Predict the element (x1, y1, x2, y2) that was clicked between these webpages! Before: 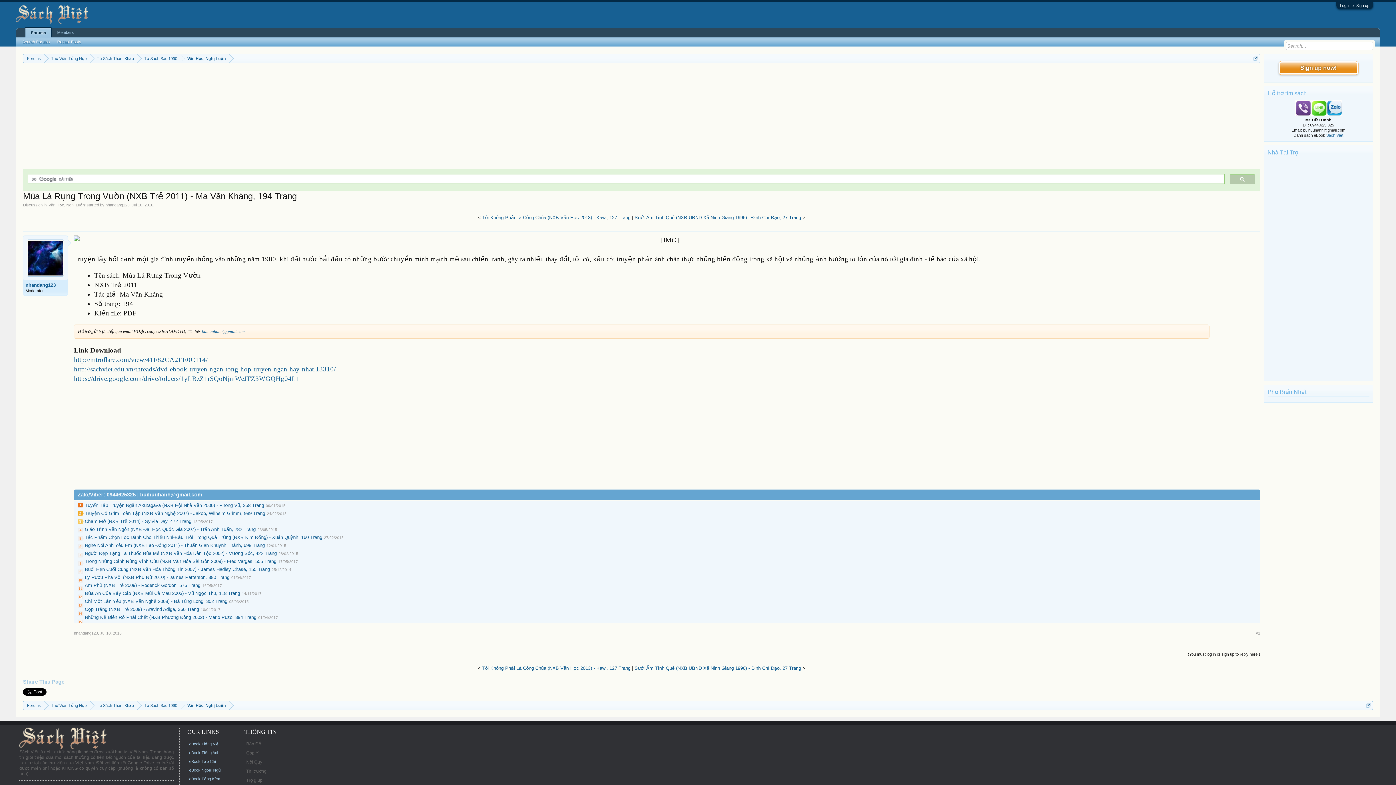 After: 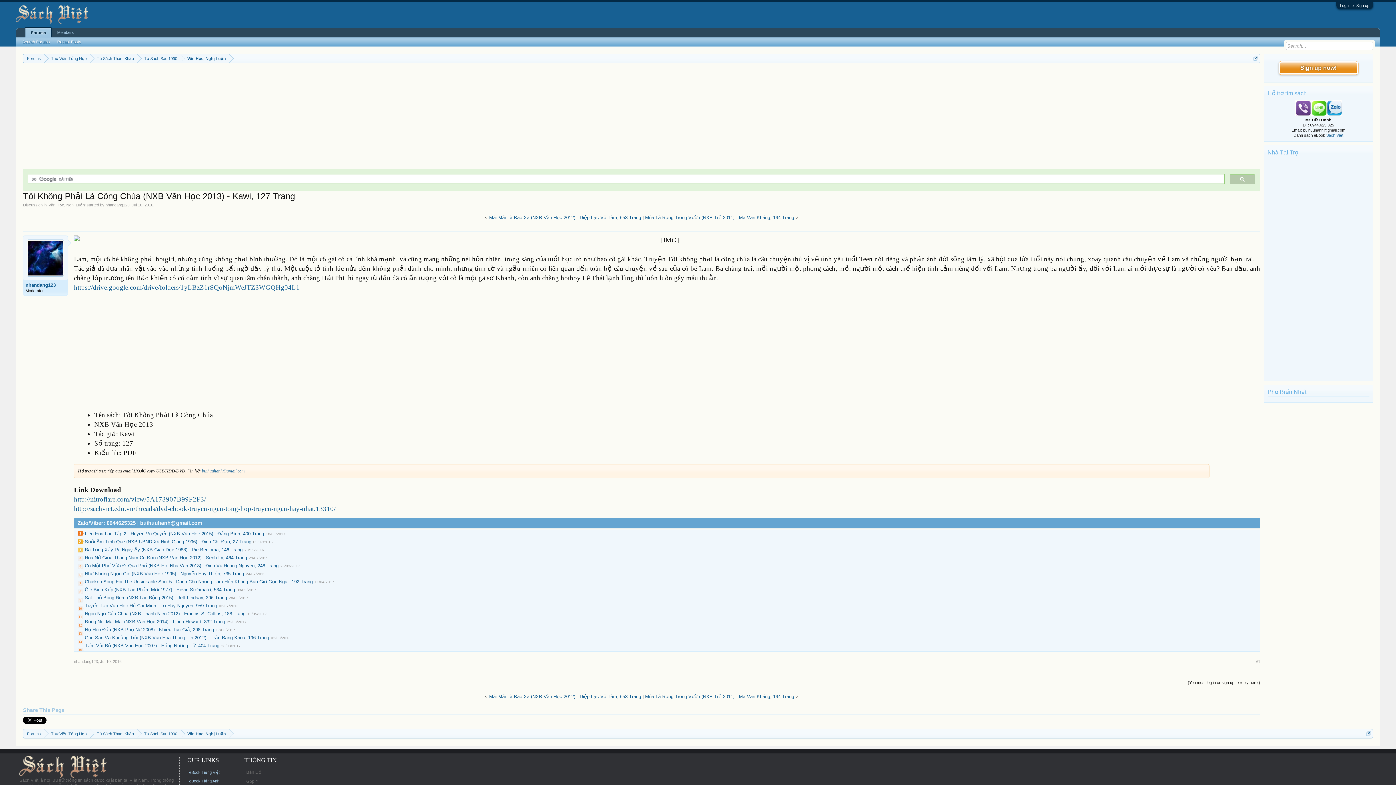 Action: bbox: (482, 214, 630, 220) label: Tôi Không Phải Là Công Chúa (NXB Văn Học 2013) - Kawi, 127 Trang